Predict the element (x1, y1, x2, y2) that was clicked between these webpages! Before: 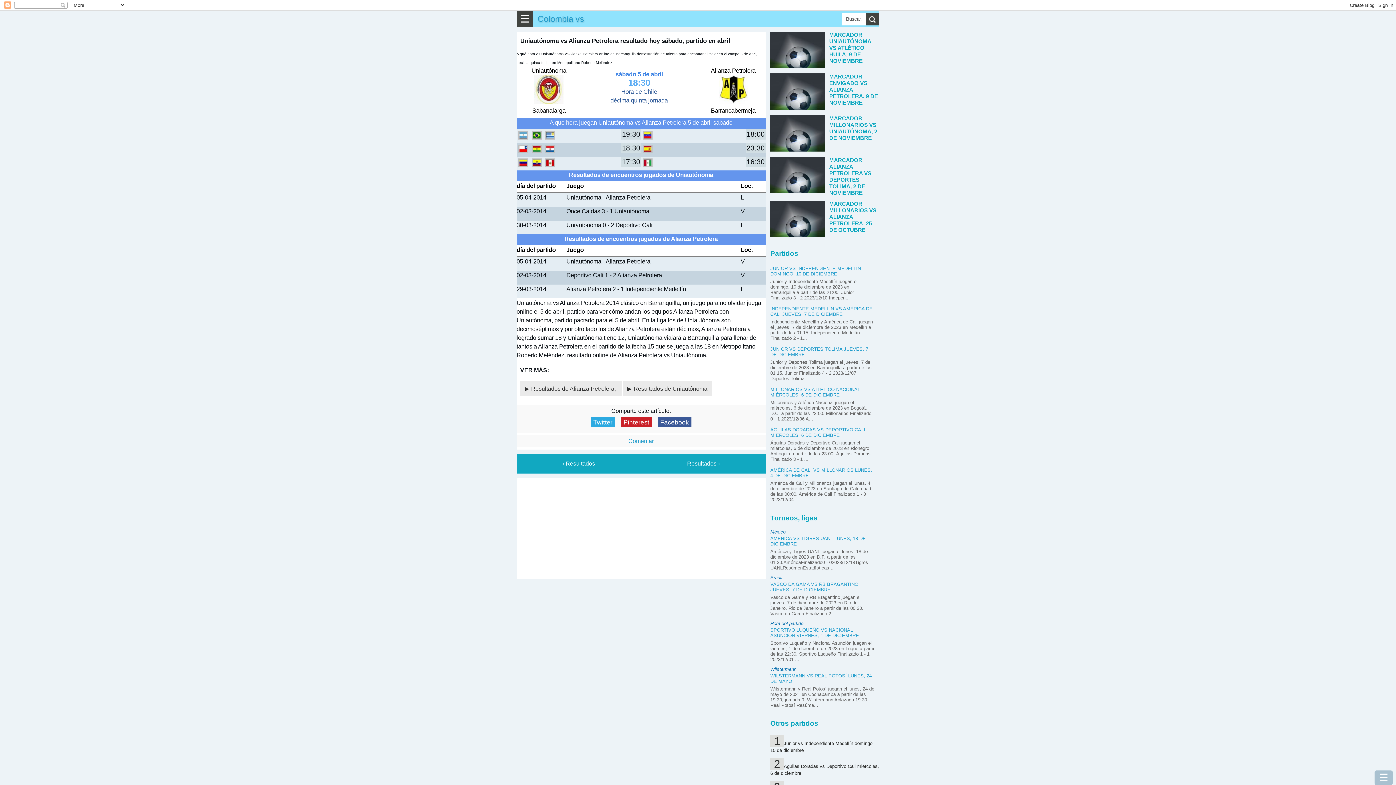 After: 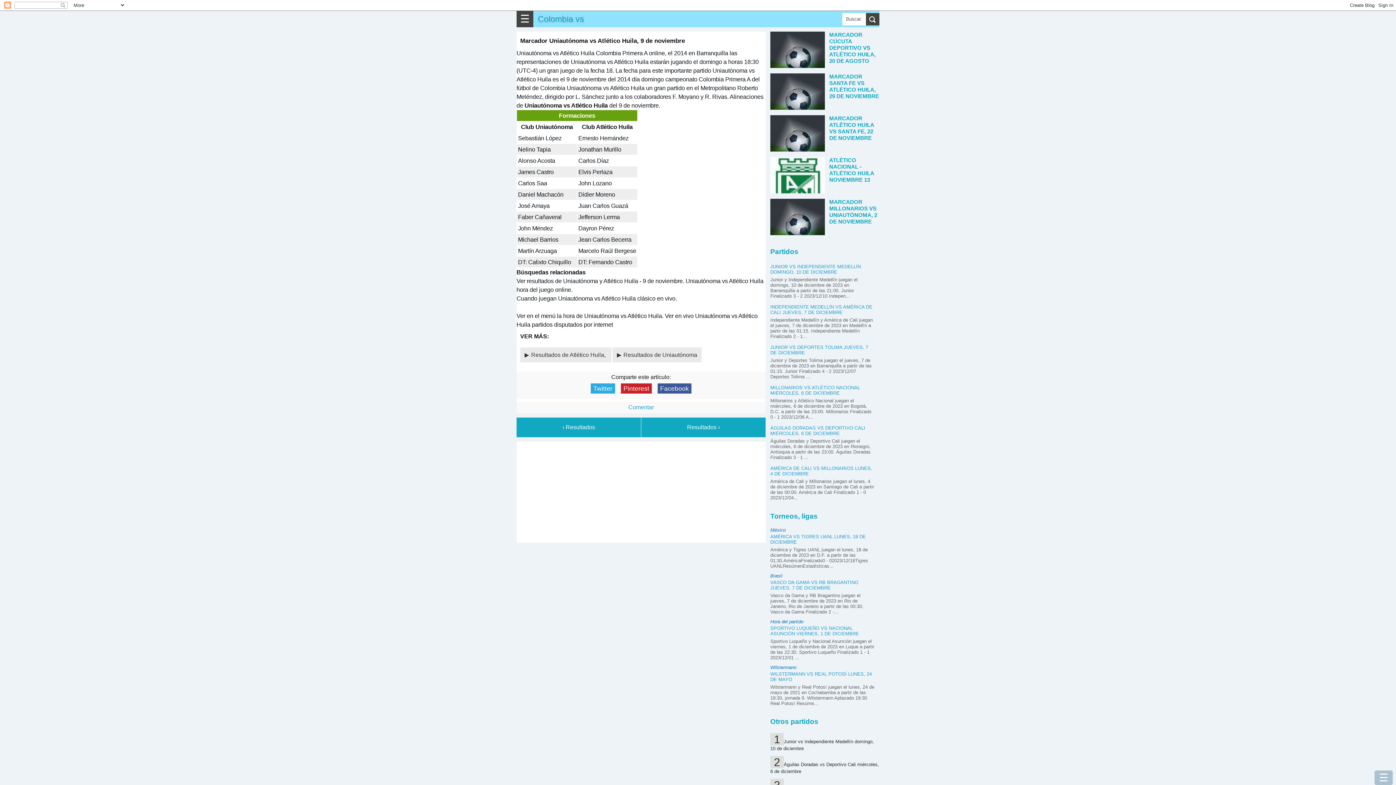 Action: label: MARCADOR UNIAUTÓNOMA VS ATLÉTICO HUILA, 9 DE NOVIEMBRE bbox: (770, 31, 879, 69)